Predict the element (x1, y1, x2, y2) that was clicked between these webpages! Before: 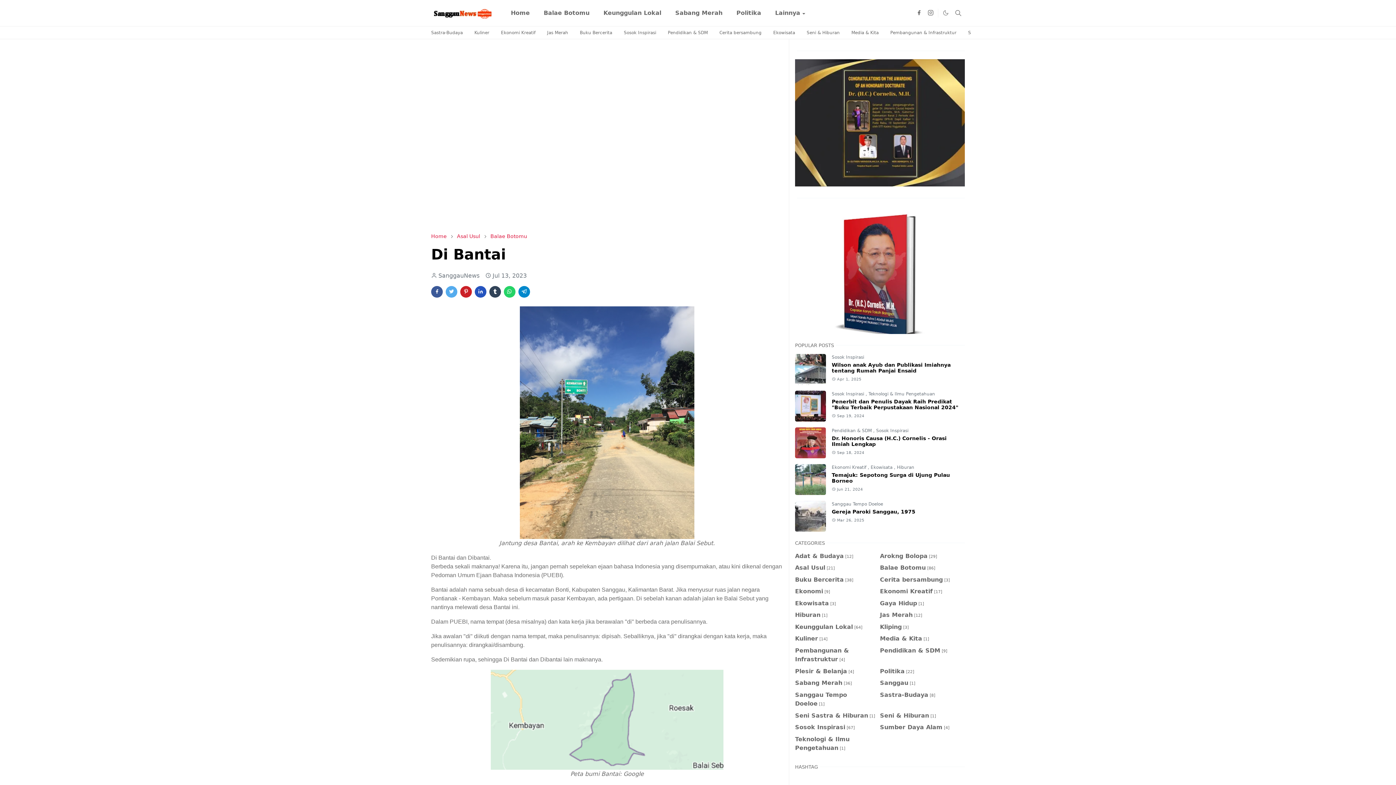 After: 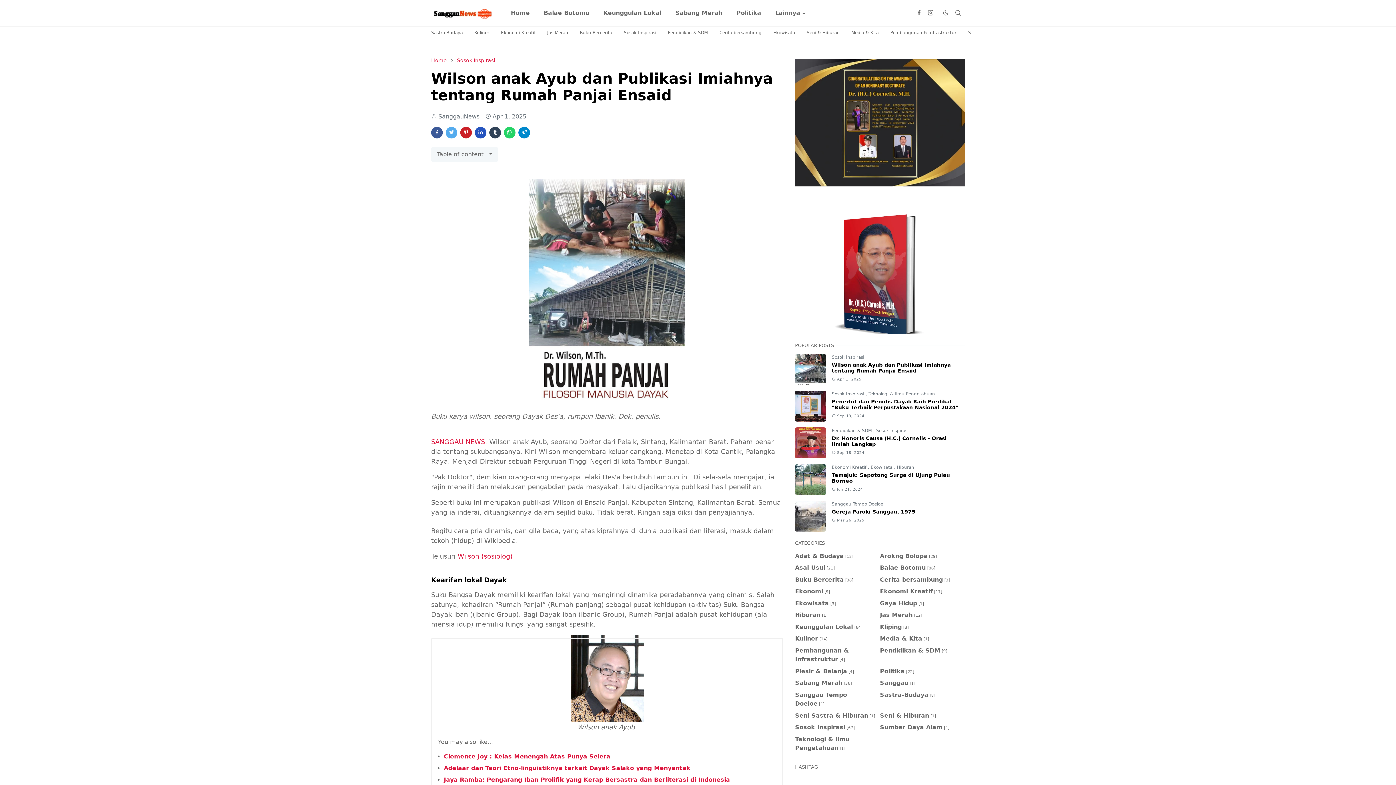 Action: bbox: (795, 354, 826, 384)